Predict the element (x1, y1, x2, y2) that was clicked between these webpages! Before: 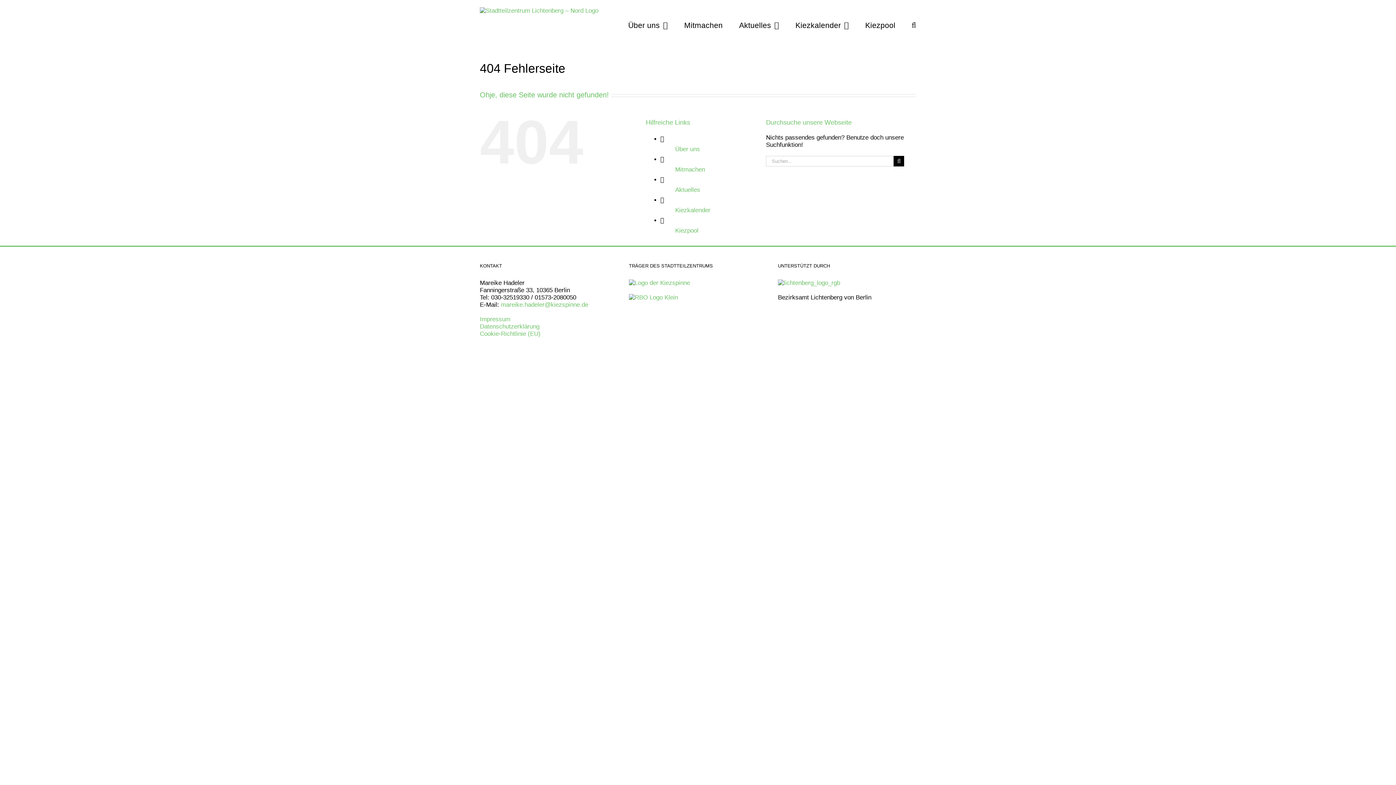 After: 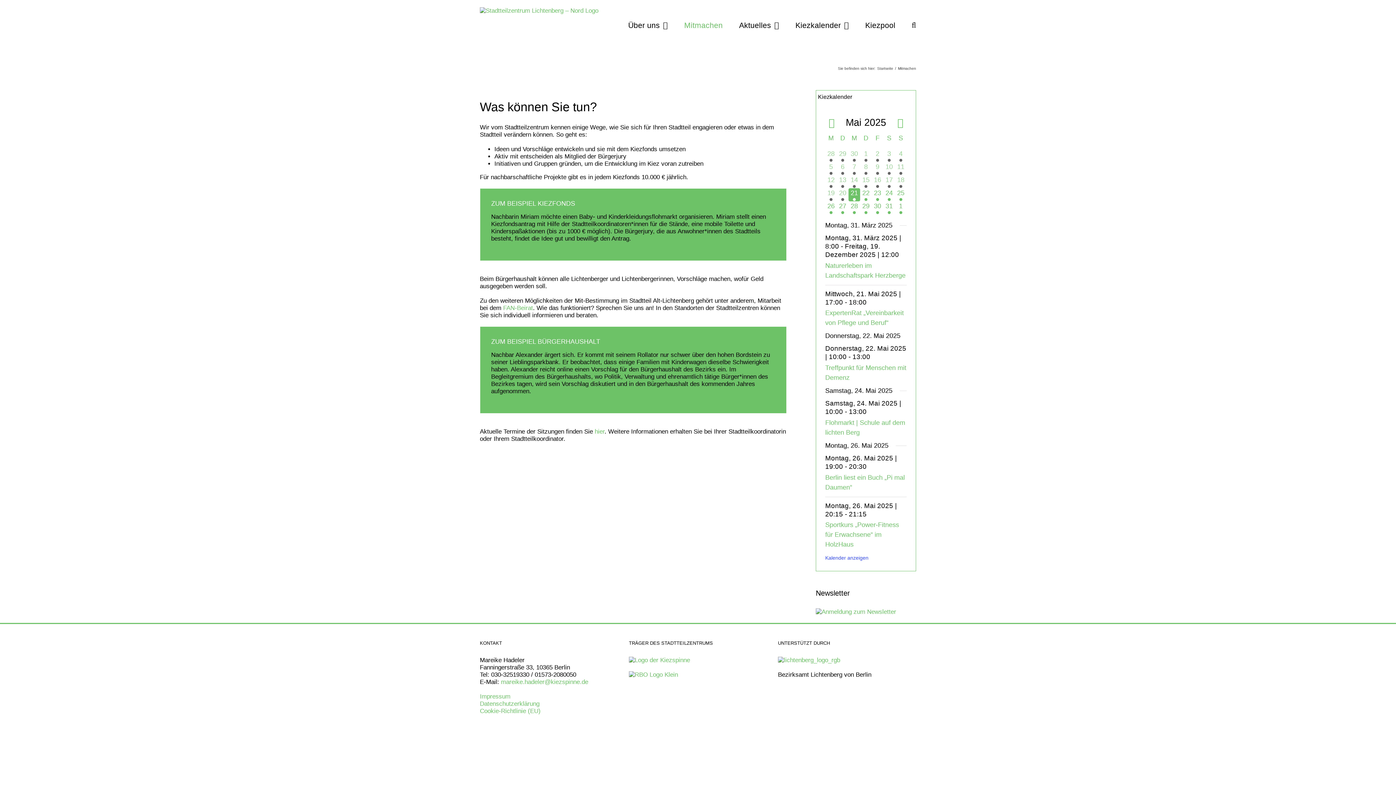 Action: bbox: (675, 166, 705, 173) label: Mitmachen